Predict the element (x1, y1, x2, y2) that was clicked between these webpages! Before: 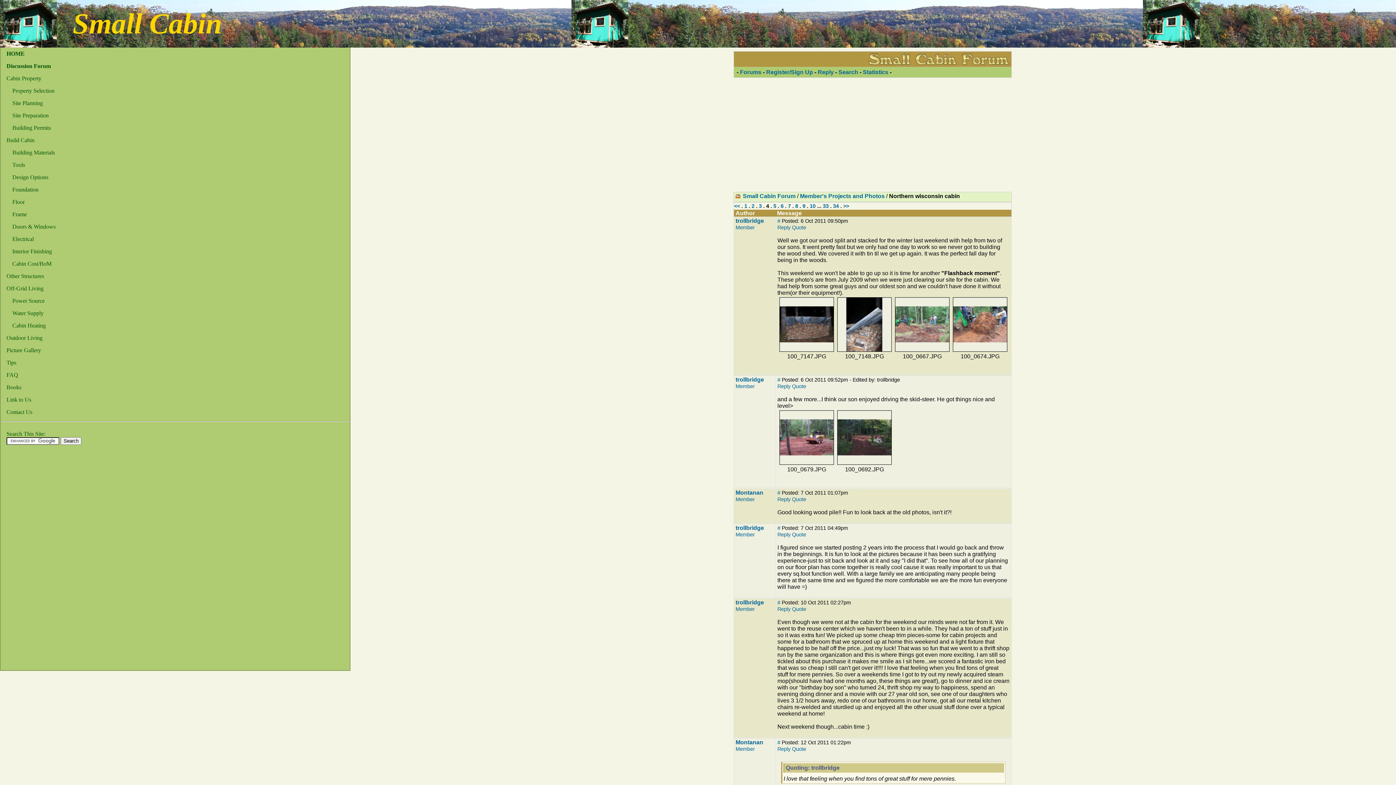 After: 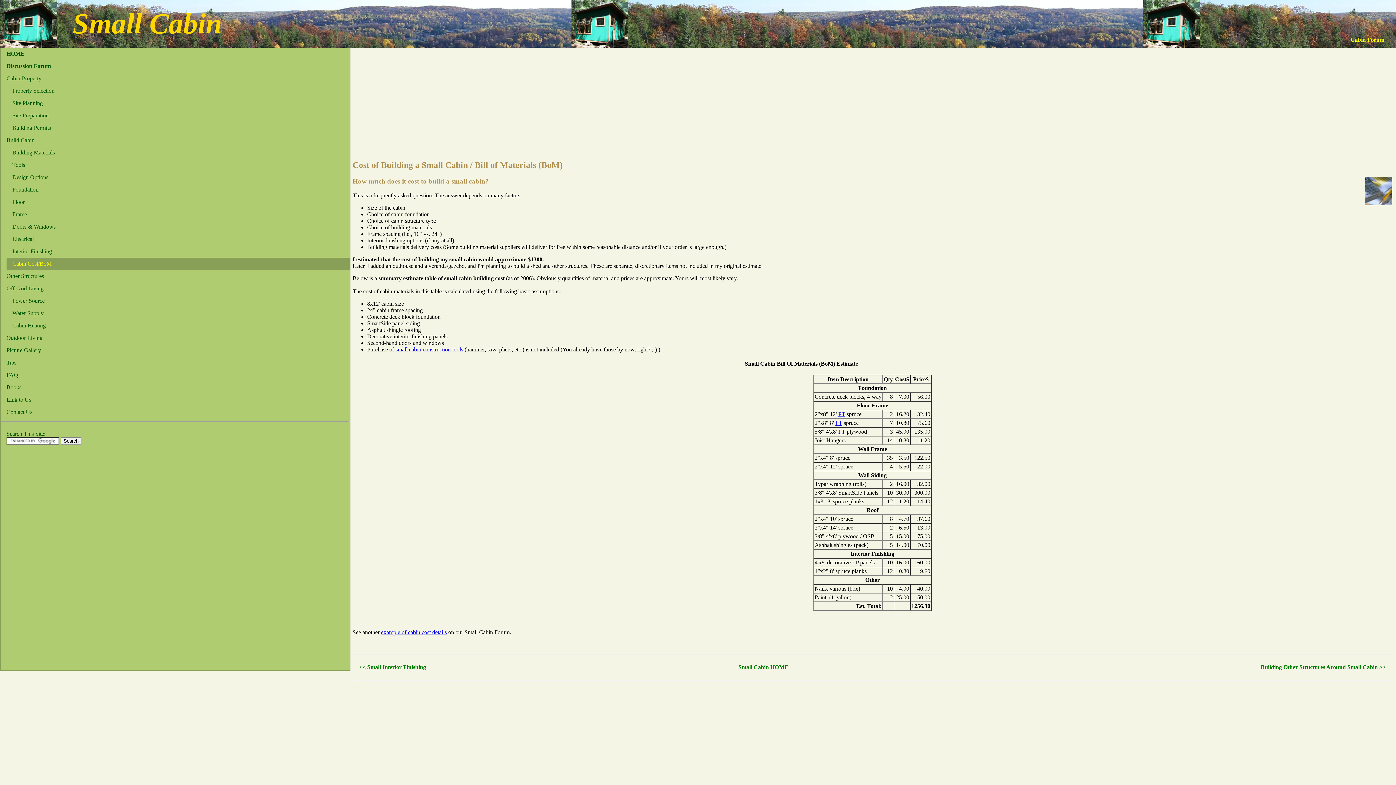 Action: bbox: (6, 257, 349, 270) label: Cabin Cost/BoM